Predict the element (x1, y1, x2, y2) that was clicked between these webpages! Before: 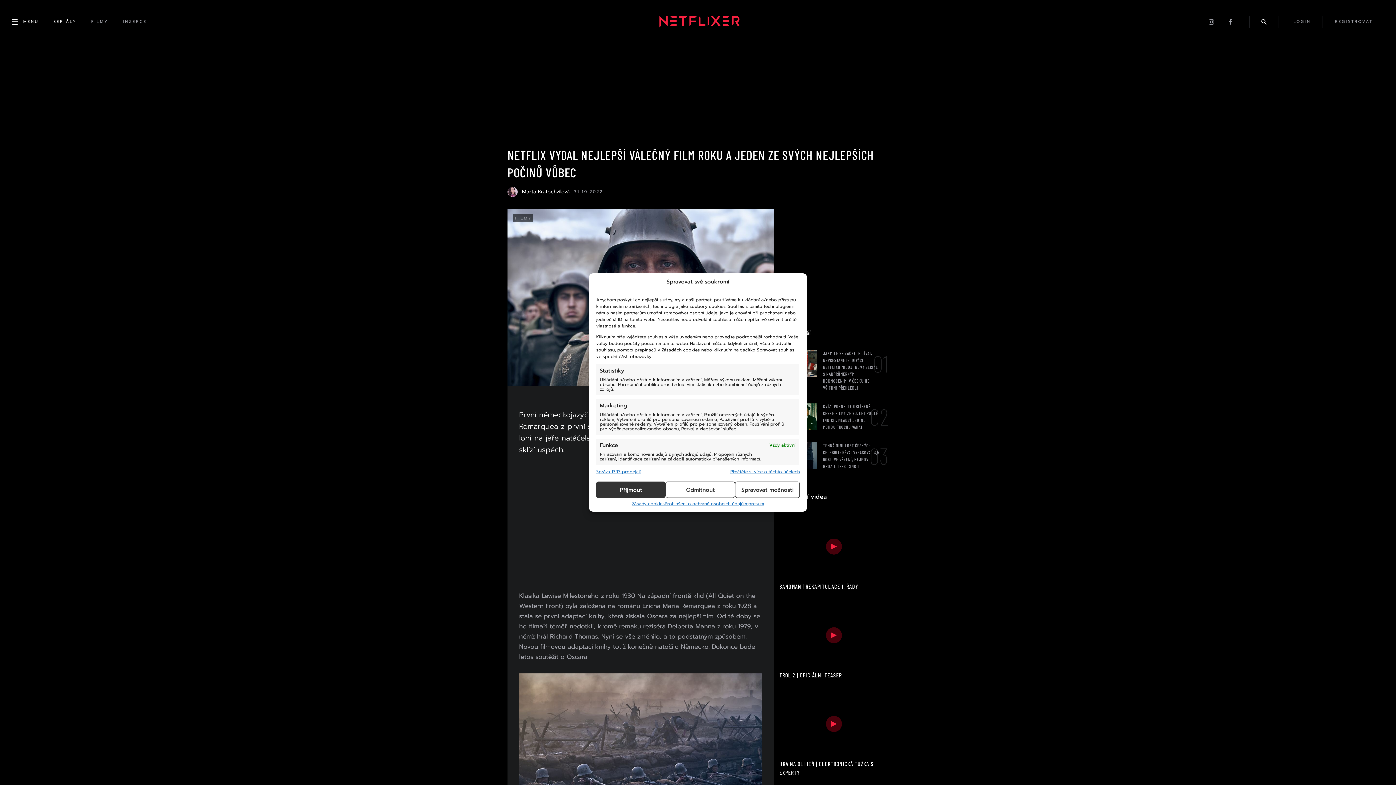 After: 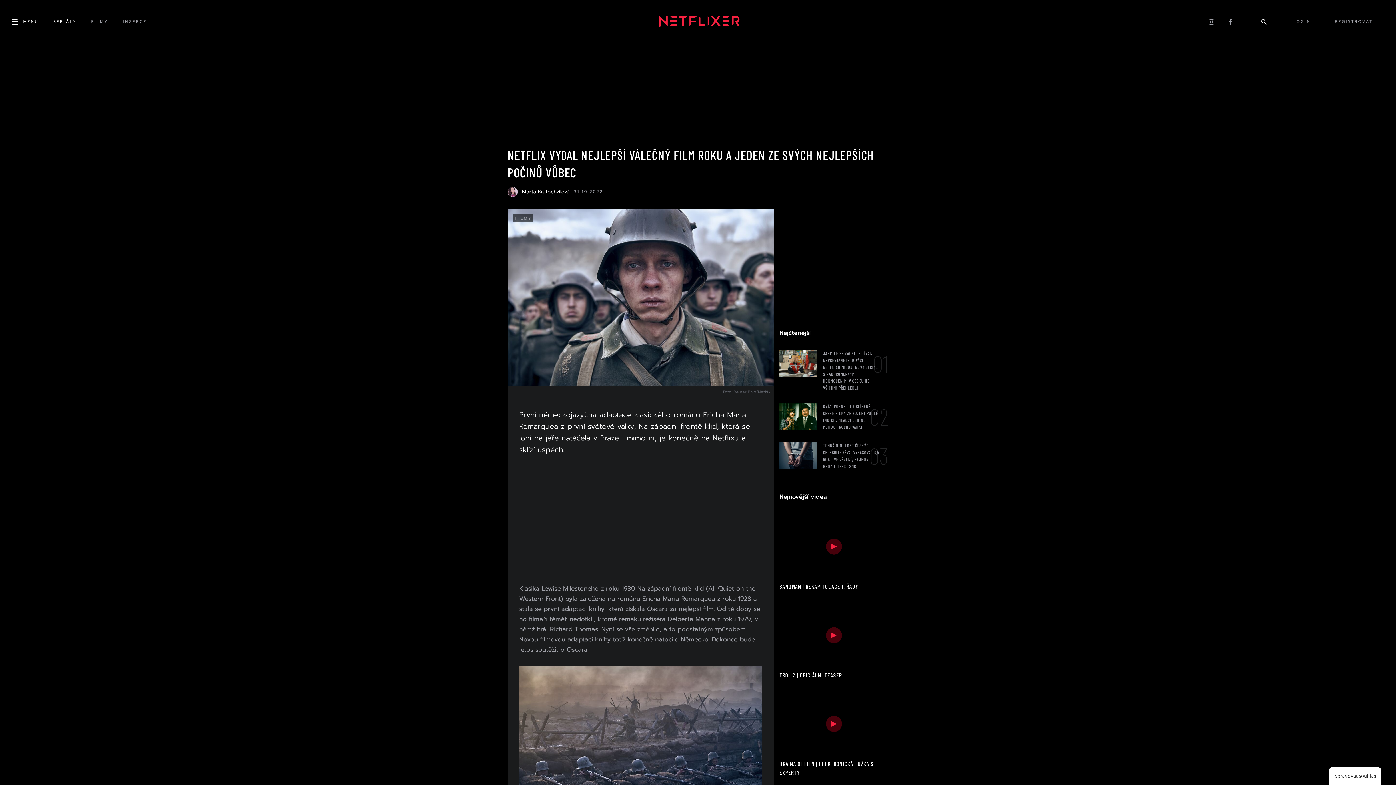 Action: label: Odmítnout bbox: (665, 481, 735, 498)